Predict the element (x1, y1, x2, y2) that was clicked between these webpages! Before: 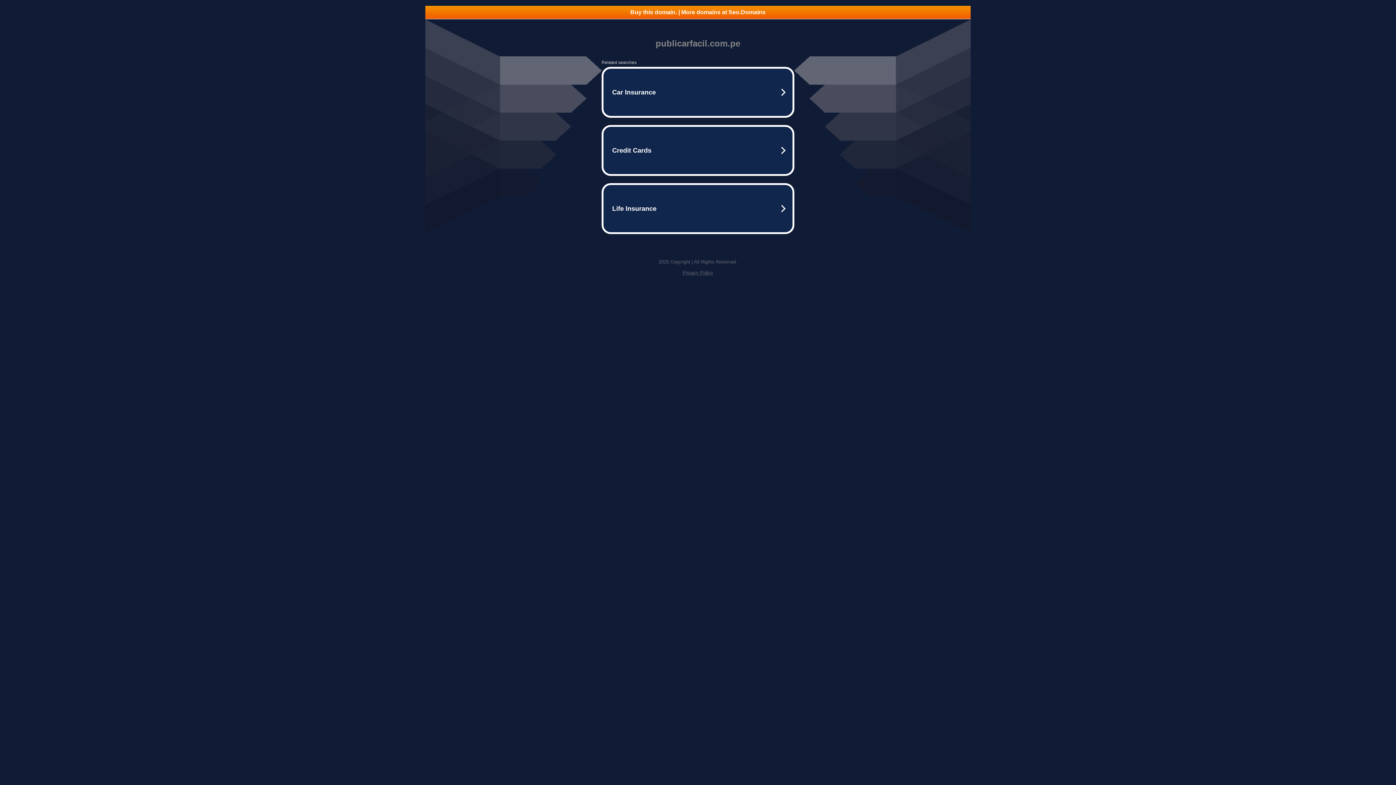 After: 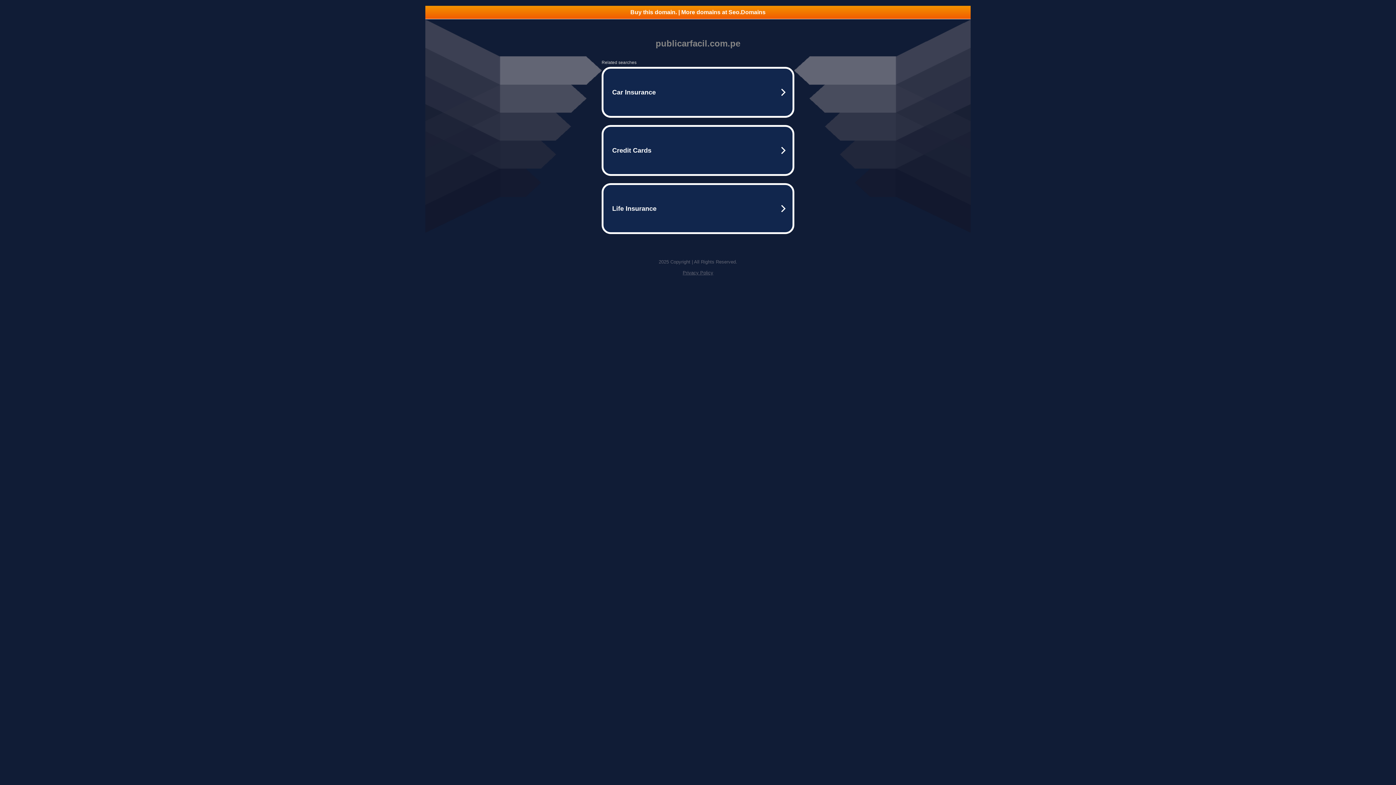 Action: label: Privacy Policy bbox: (682, 270, 713, 275)